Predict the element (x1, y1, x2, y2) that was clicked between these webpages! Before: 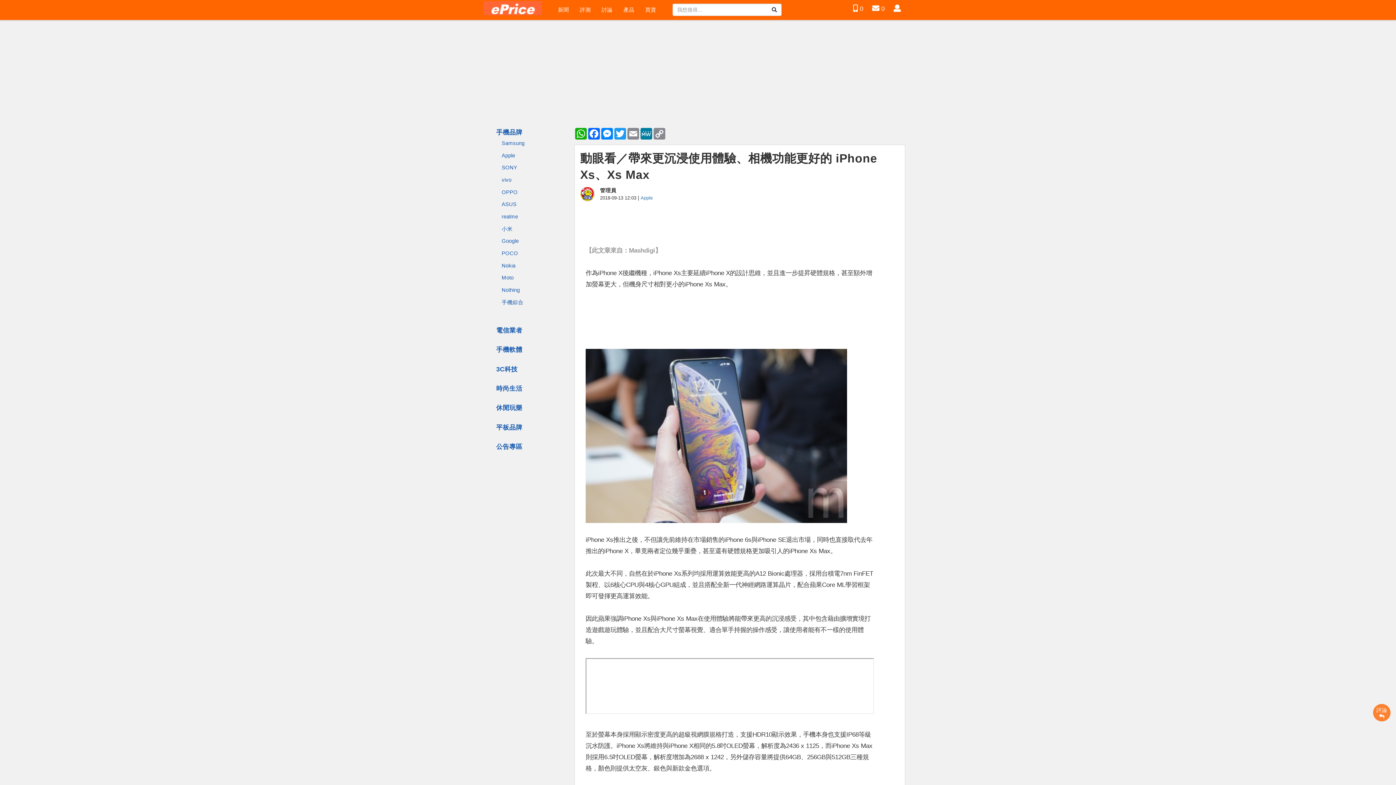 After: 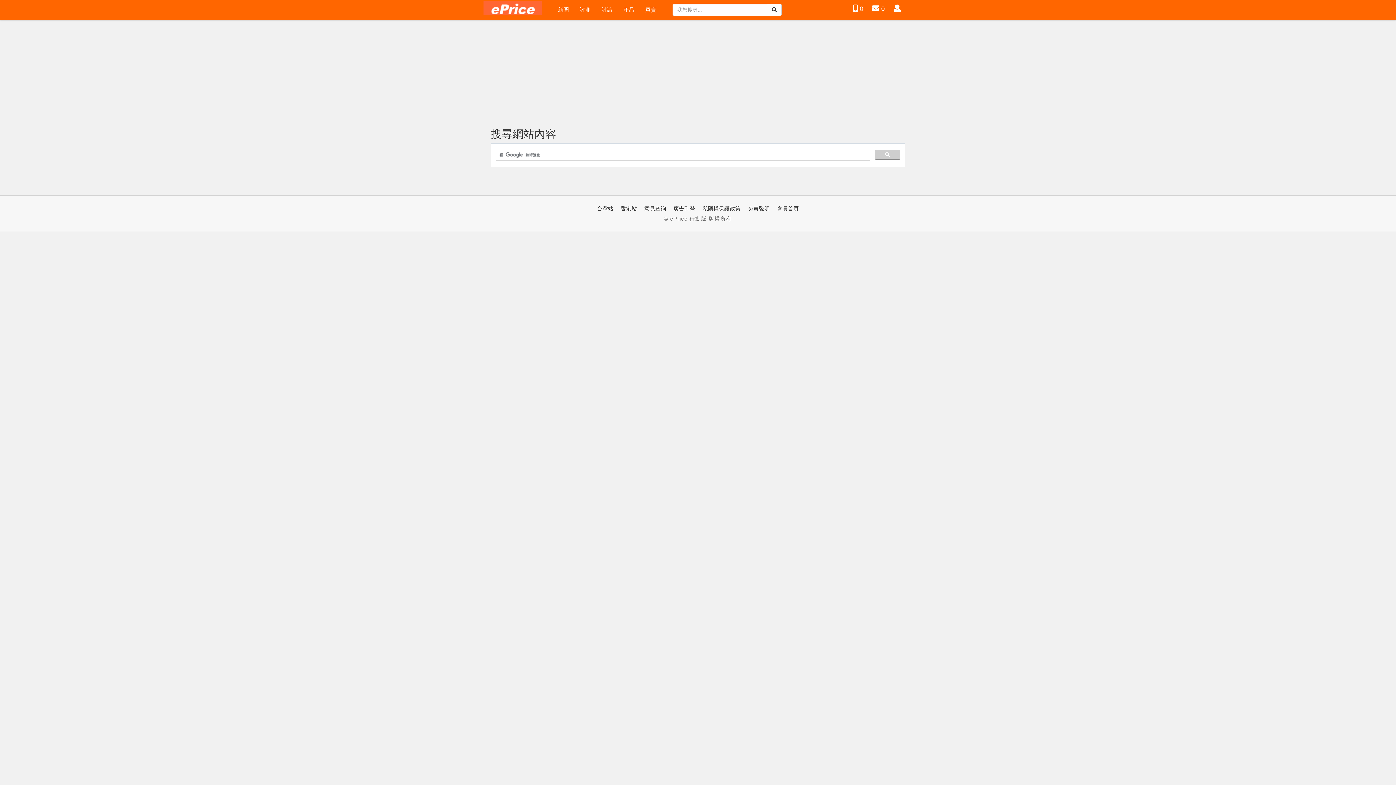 Action: bbox: (767, 3, 781, 16)